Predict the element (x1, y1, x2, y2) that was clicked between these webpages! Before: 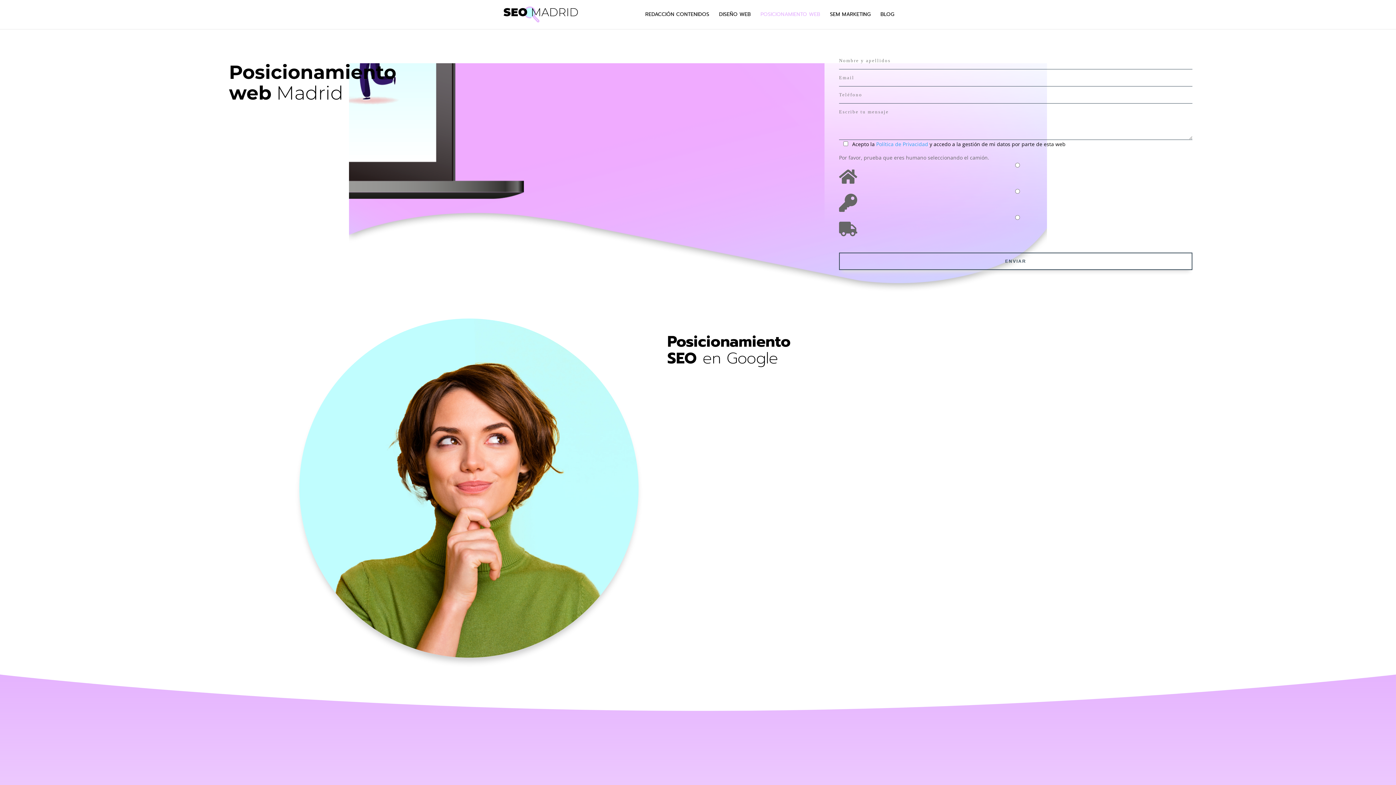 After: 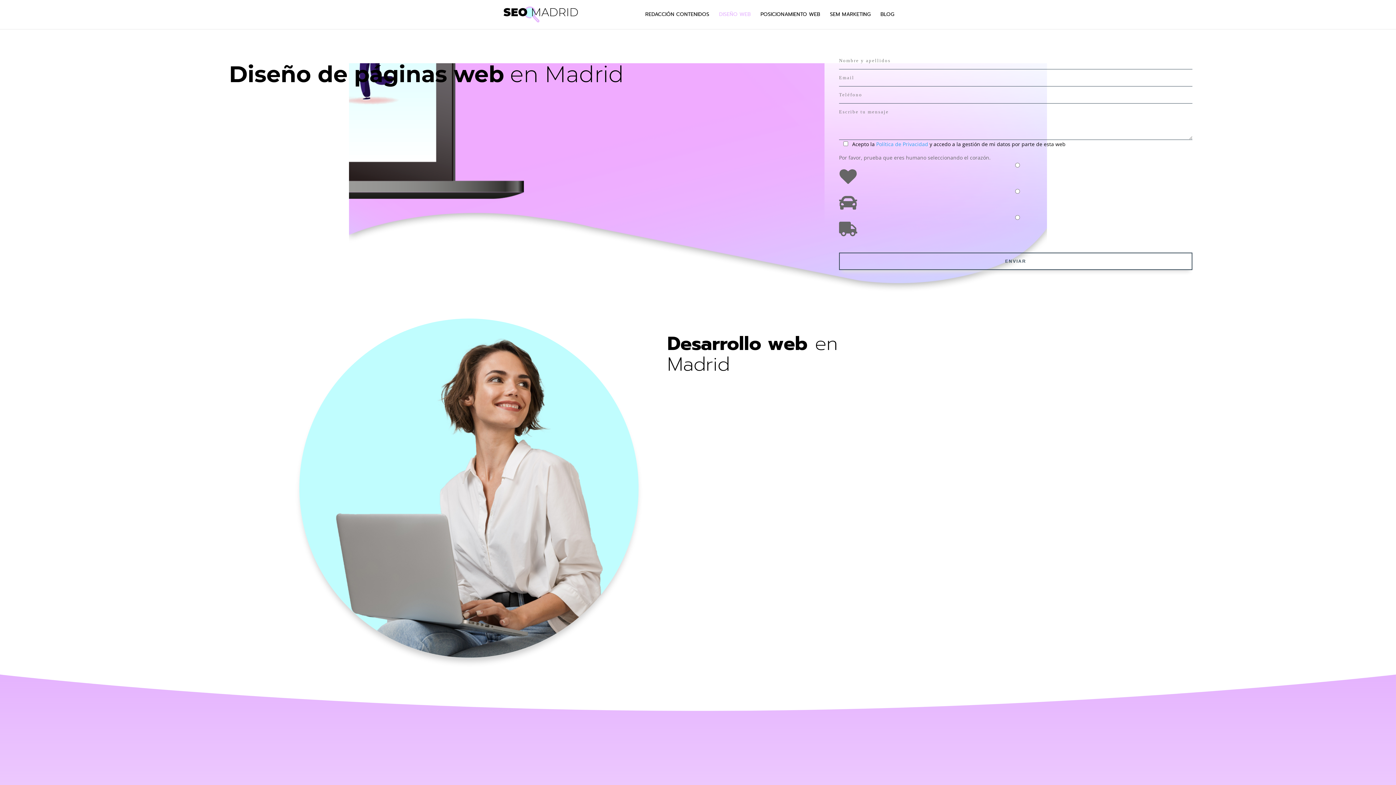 Action: label: DISEÑO WEB bbox: (719, 12, 750, 29)